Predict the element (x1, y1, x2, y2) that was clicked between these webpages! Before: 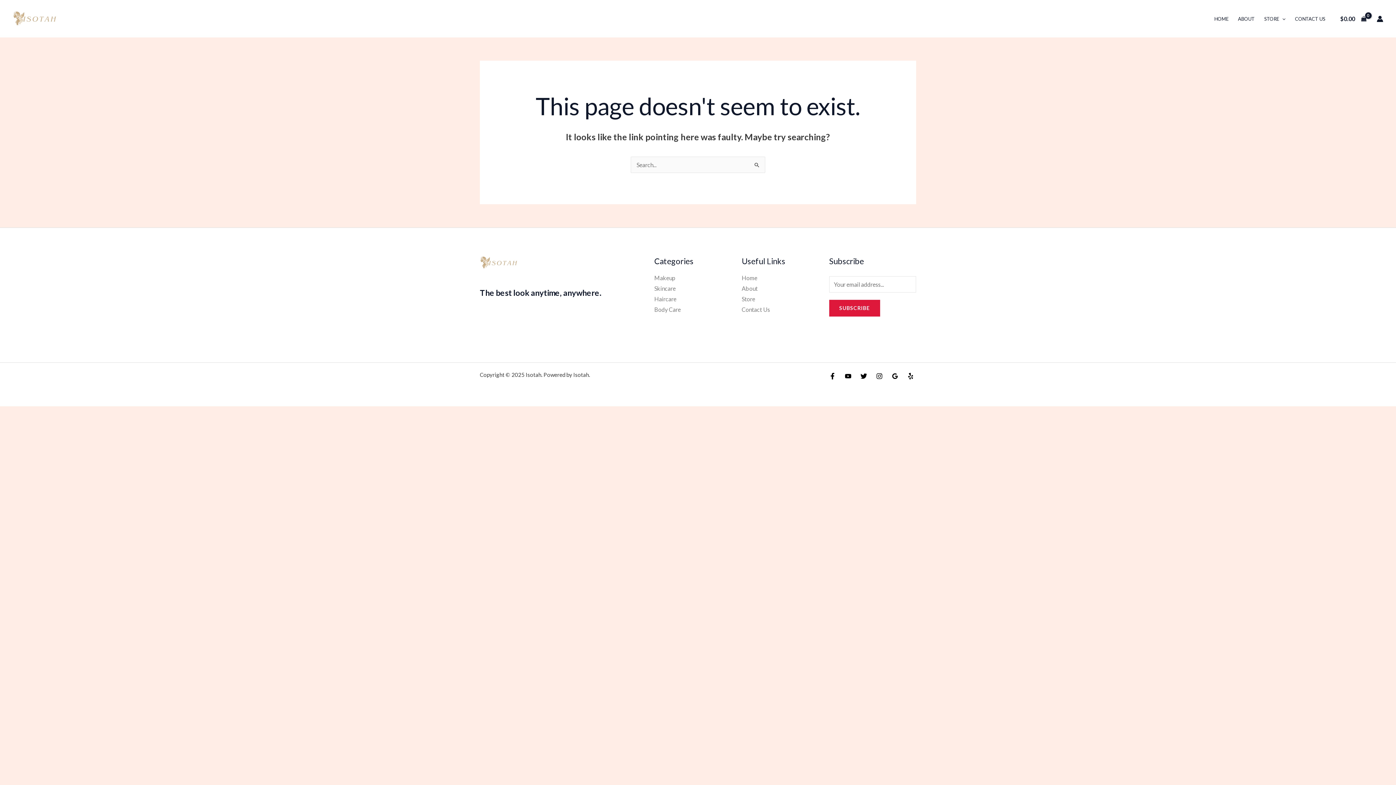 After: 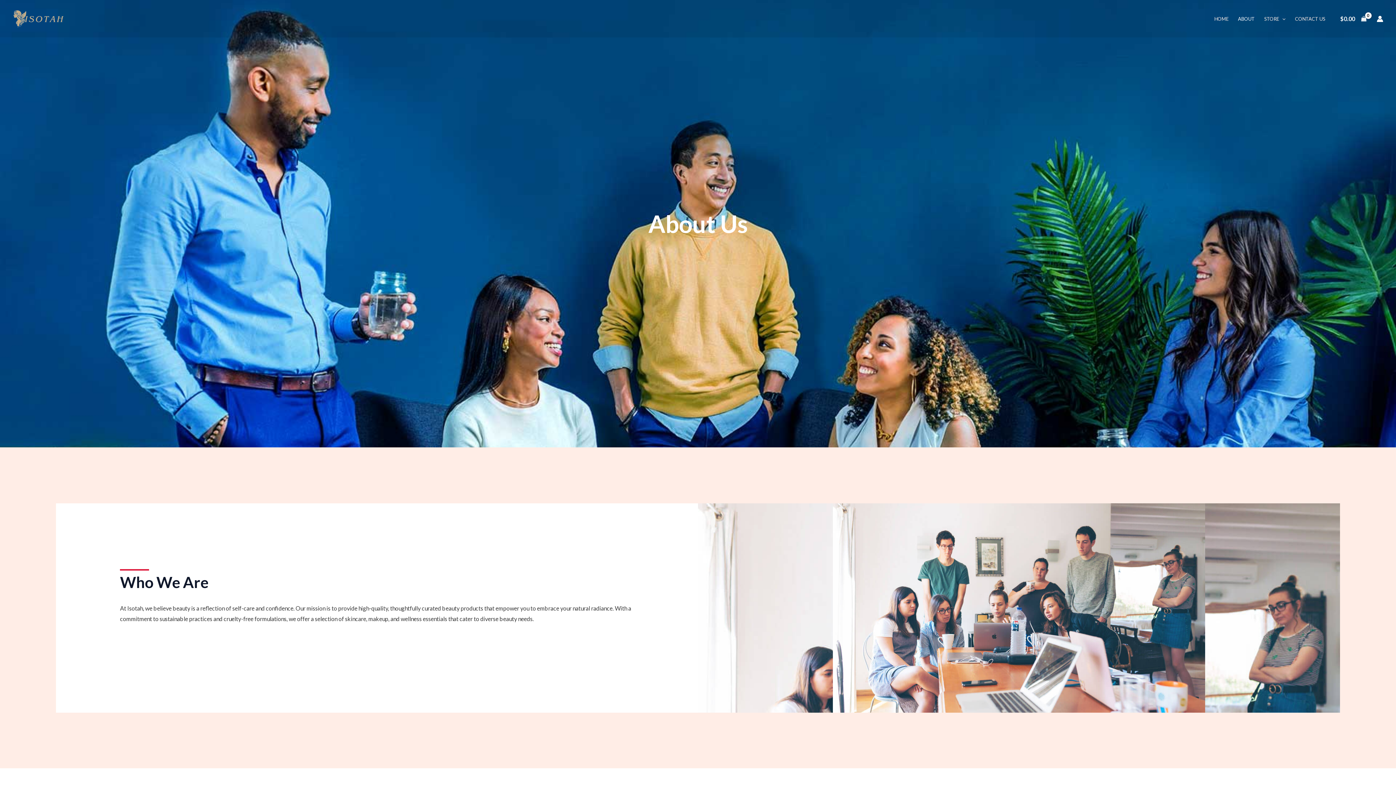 Action: bbox: (741, 285, 757, 292) label: About